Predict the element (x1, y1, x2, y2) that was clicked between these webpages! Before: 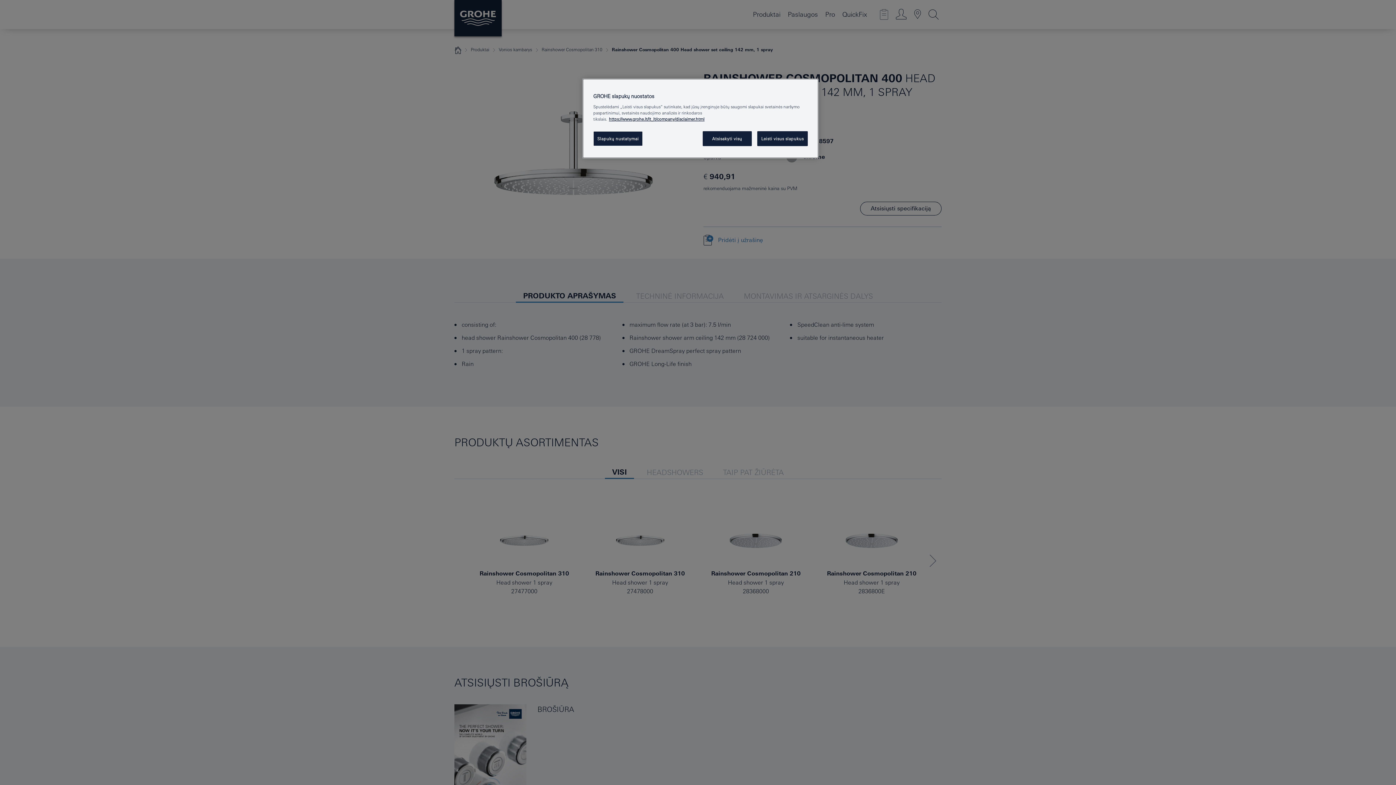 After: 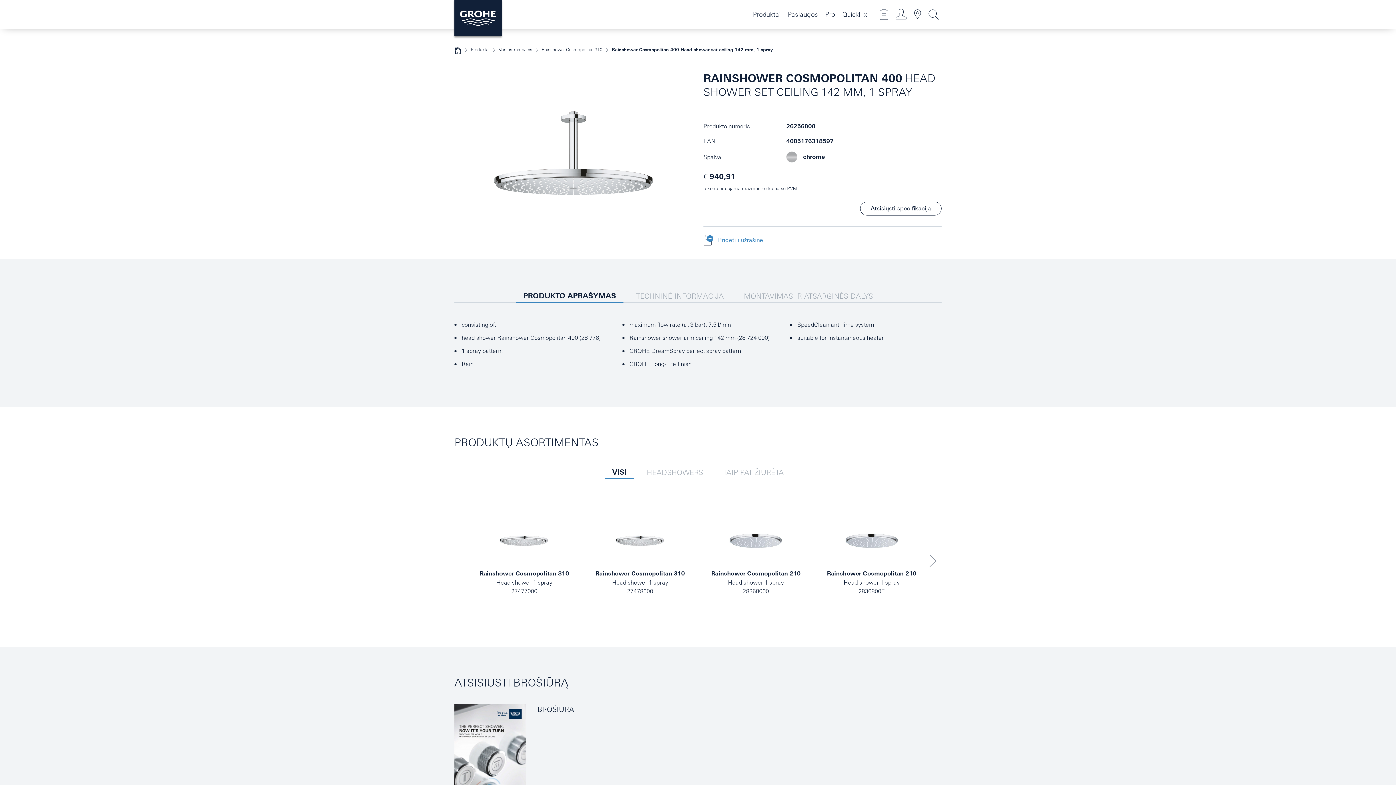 Action: label: Atsisakyti visų bbox: (702, 131, 751, 146)